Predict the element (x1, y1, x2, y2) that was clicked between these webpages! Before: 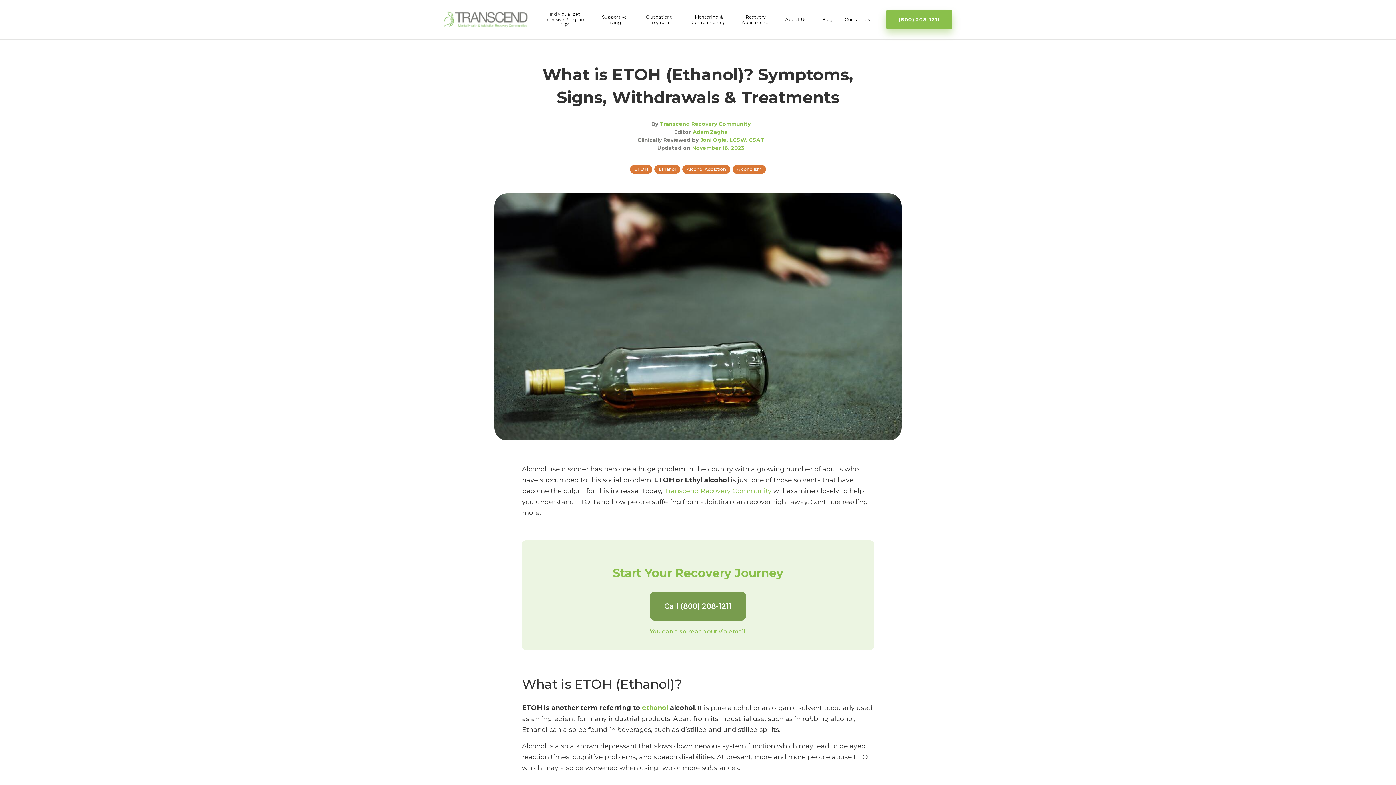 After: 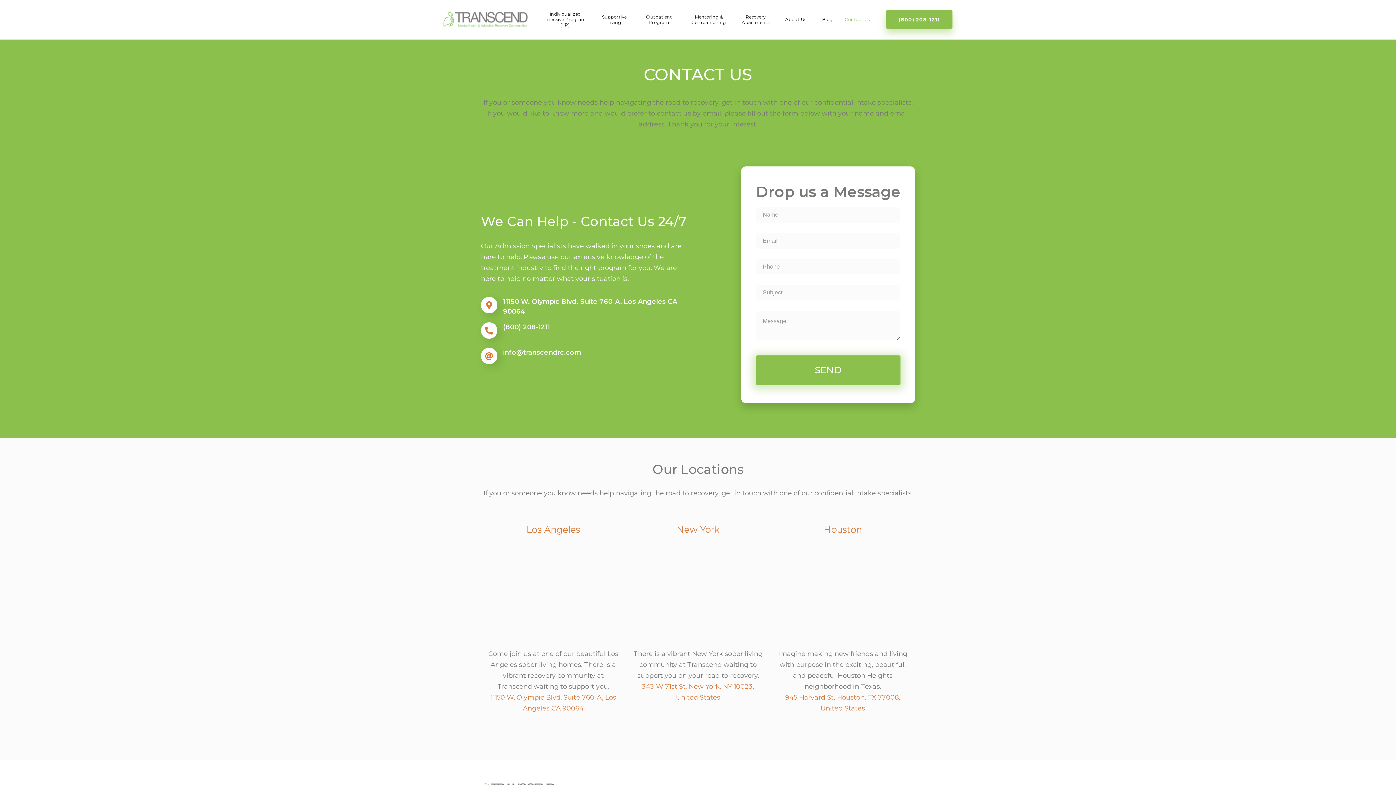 Action: bbox: (838, 8, 876, 30) label: Contact Us